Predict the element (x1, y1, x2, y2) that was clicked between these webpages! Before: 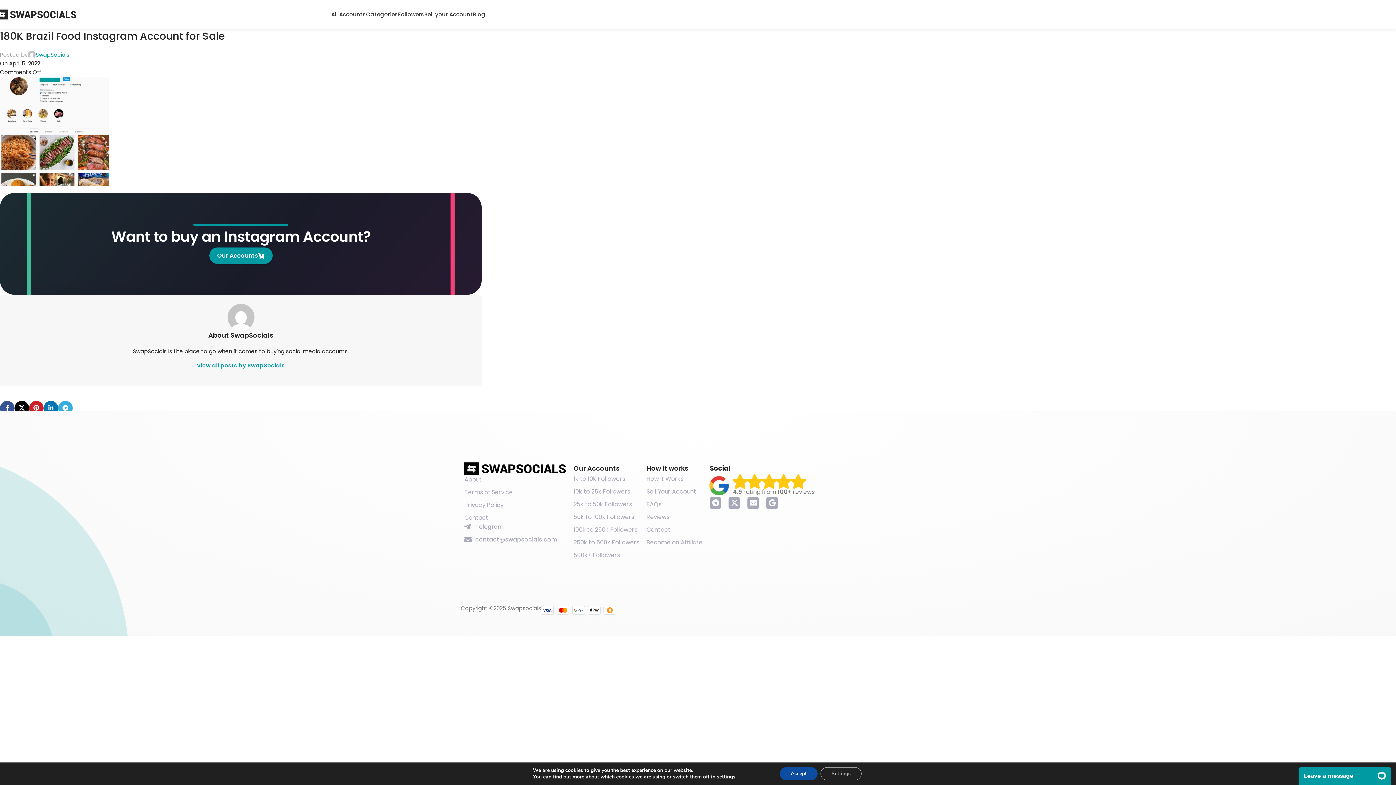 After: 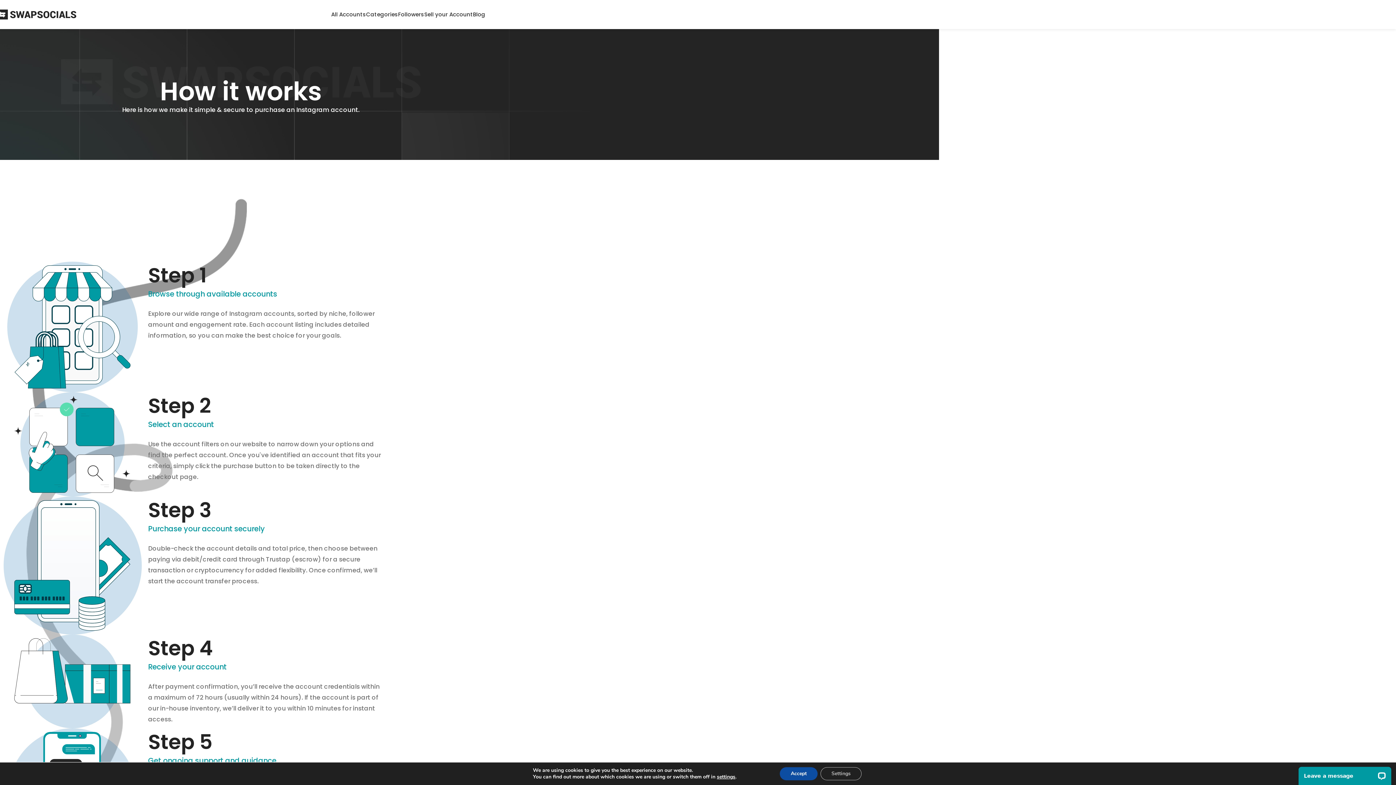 Action: label: How it Works bbox: (646, 474, 702, 483)